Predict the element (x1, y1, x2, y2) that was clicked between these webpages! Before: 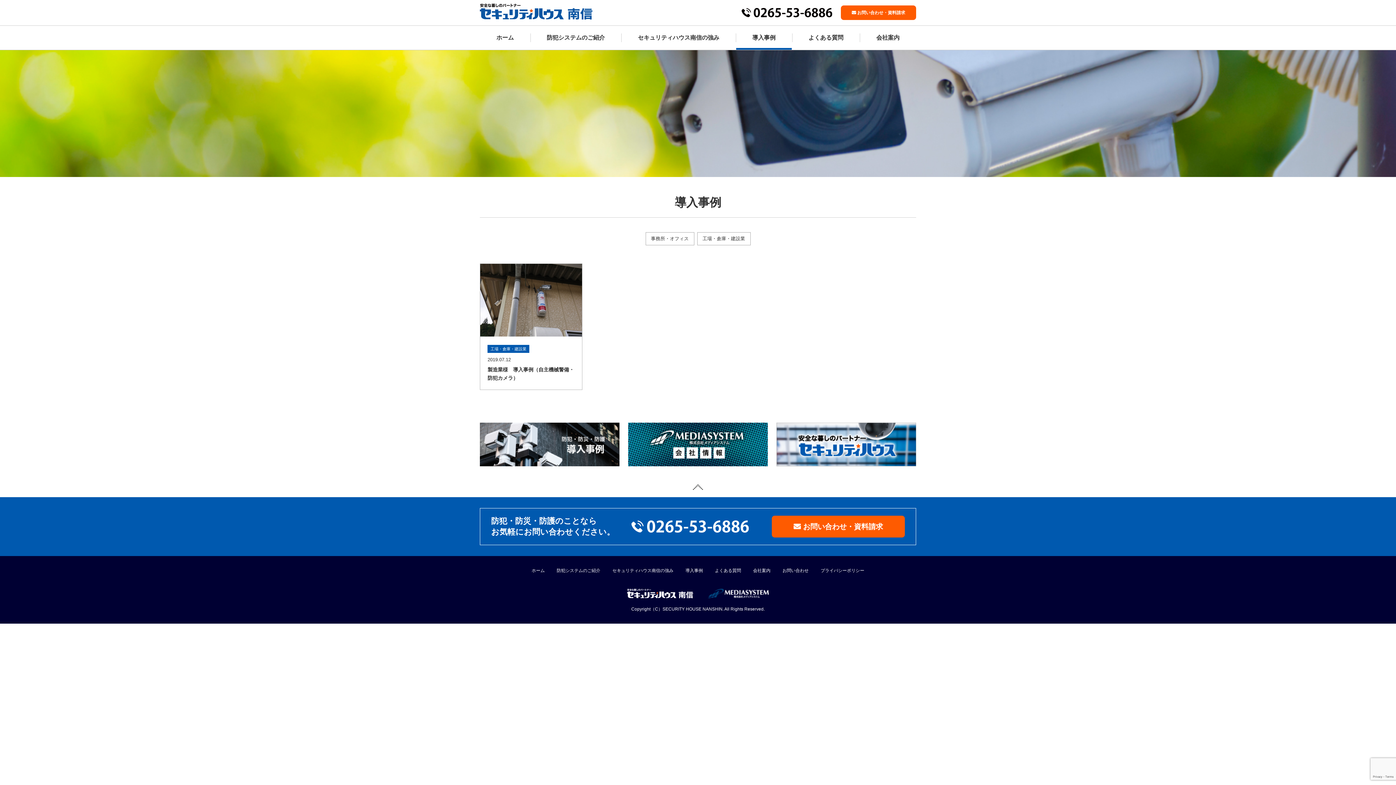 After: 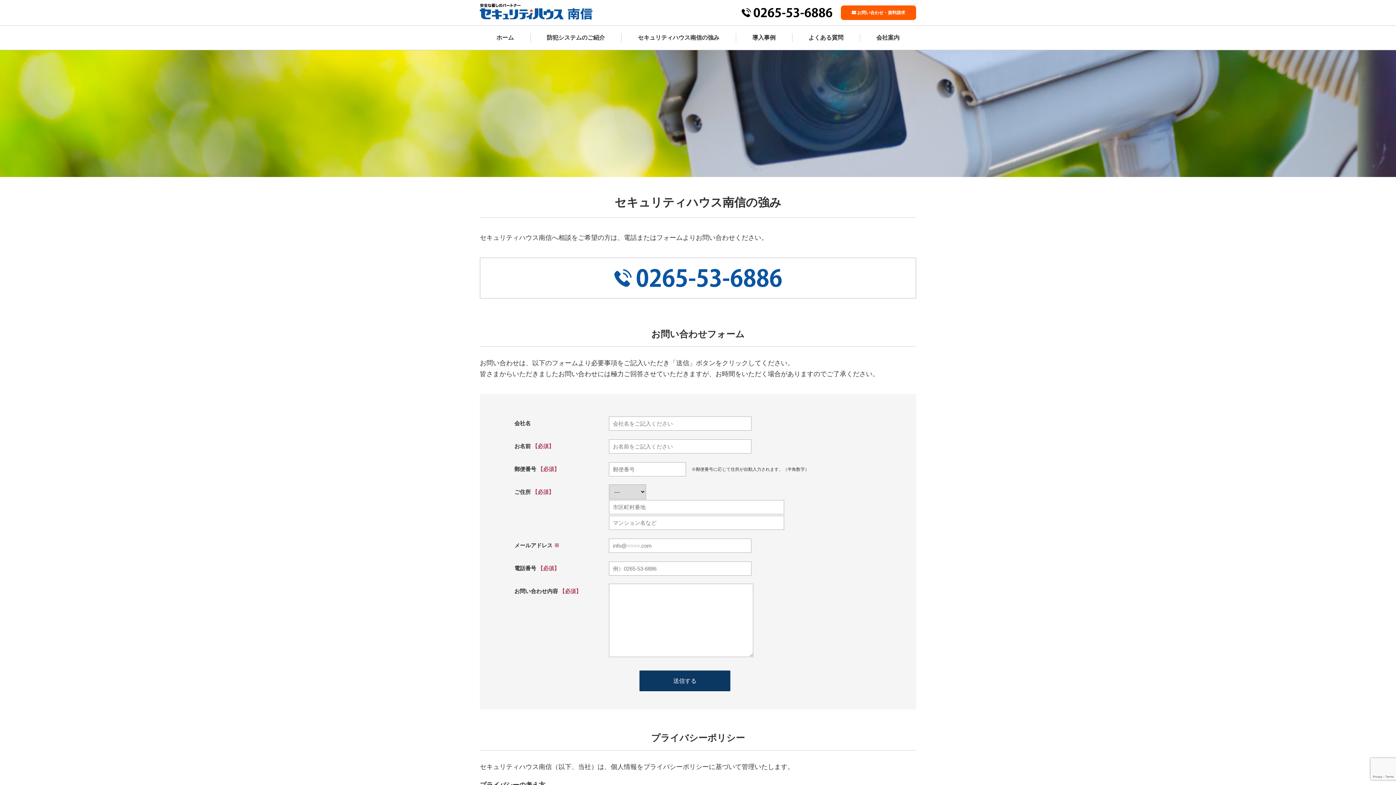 Action: label: お問い合わせ bbox: (782, 568, 808, 573)